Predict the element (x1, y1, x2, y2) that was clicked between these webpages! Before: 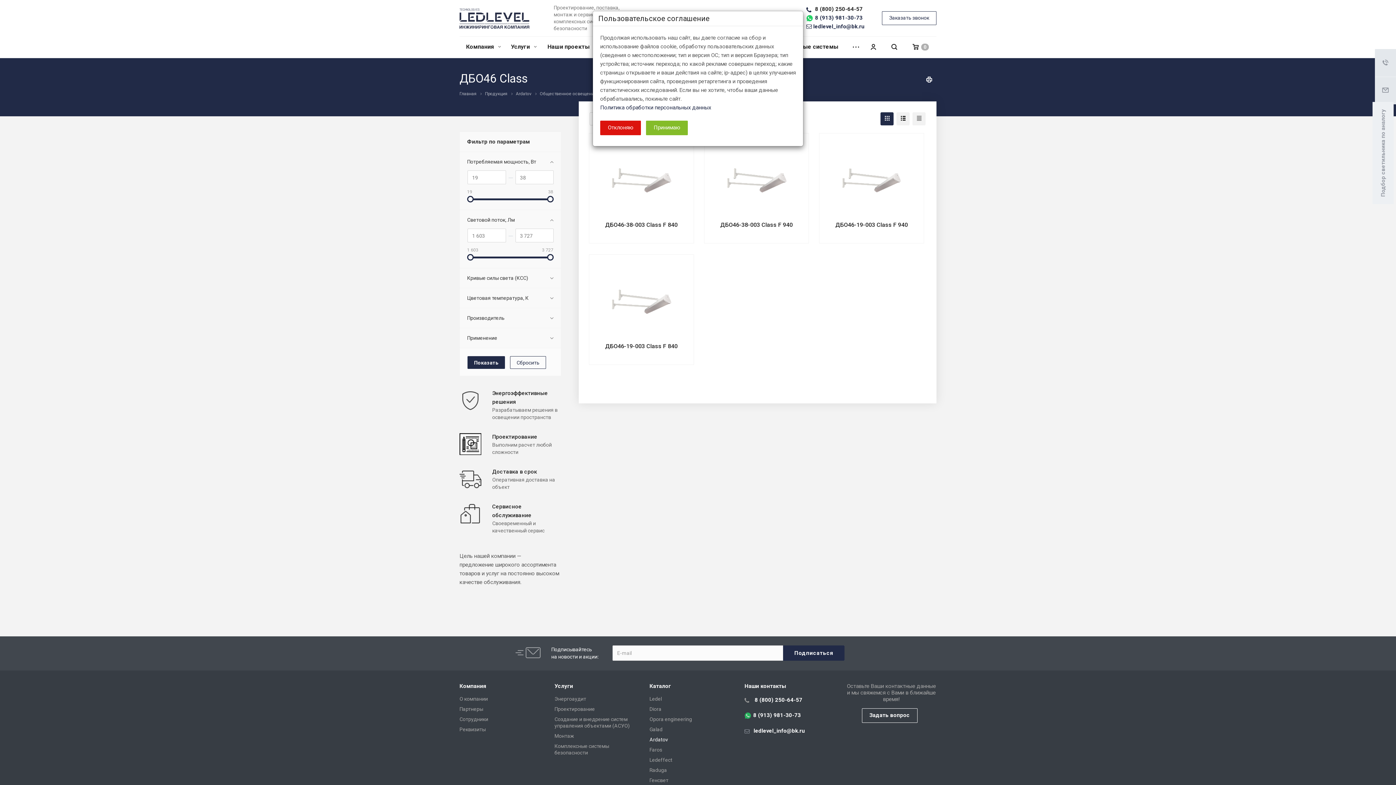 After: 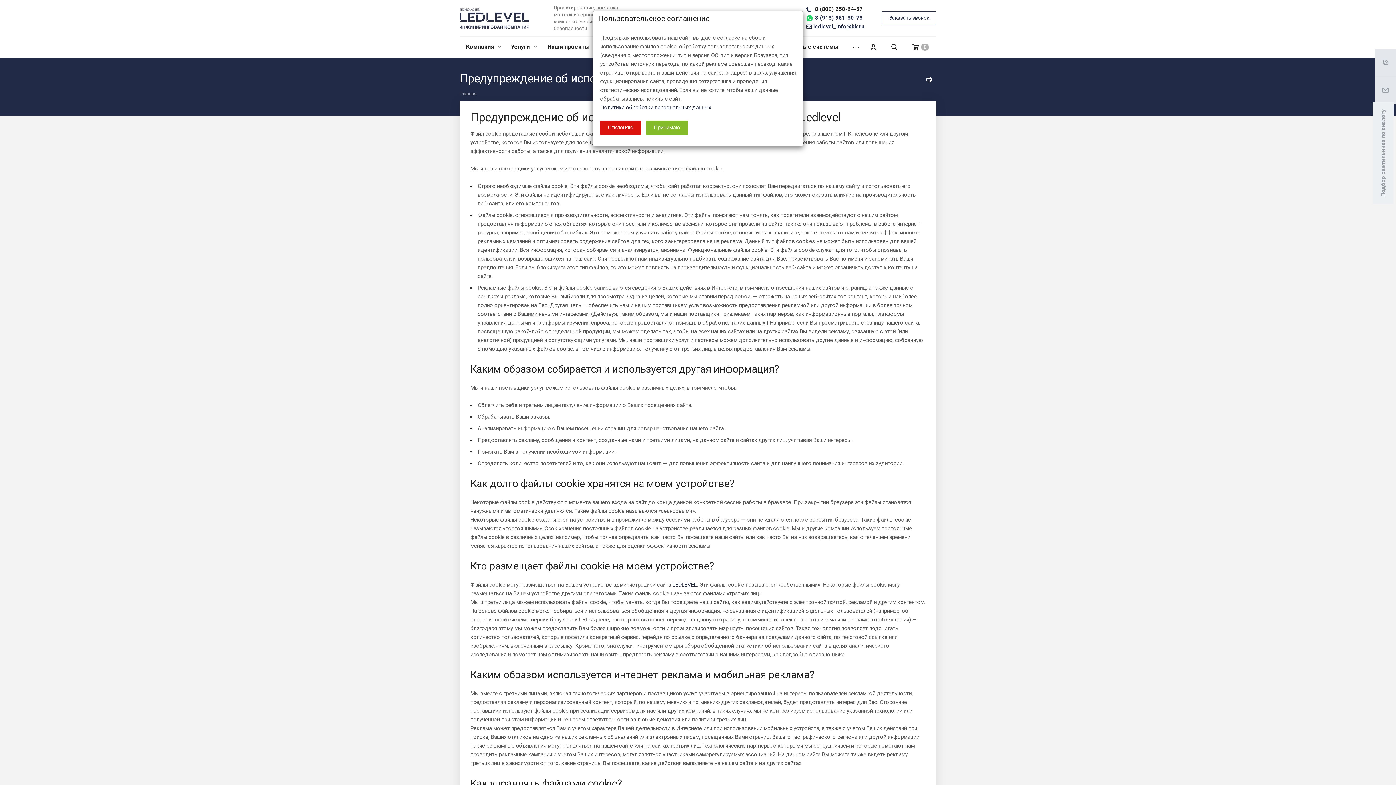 Action: bbox: (600, 104, 711, 110) label: Политика обработки персональных данных